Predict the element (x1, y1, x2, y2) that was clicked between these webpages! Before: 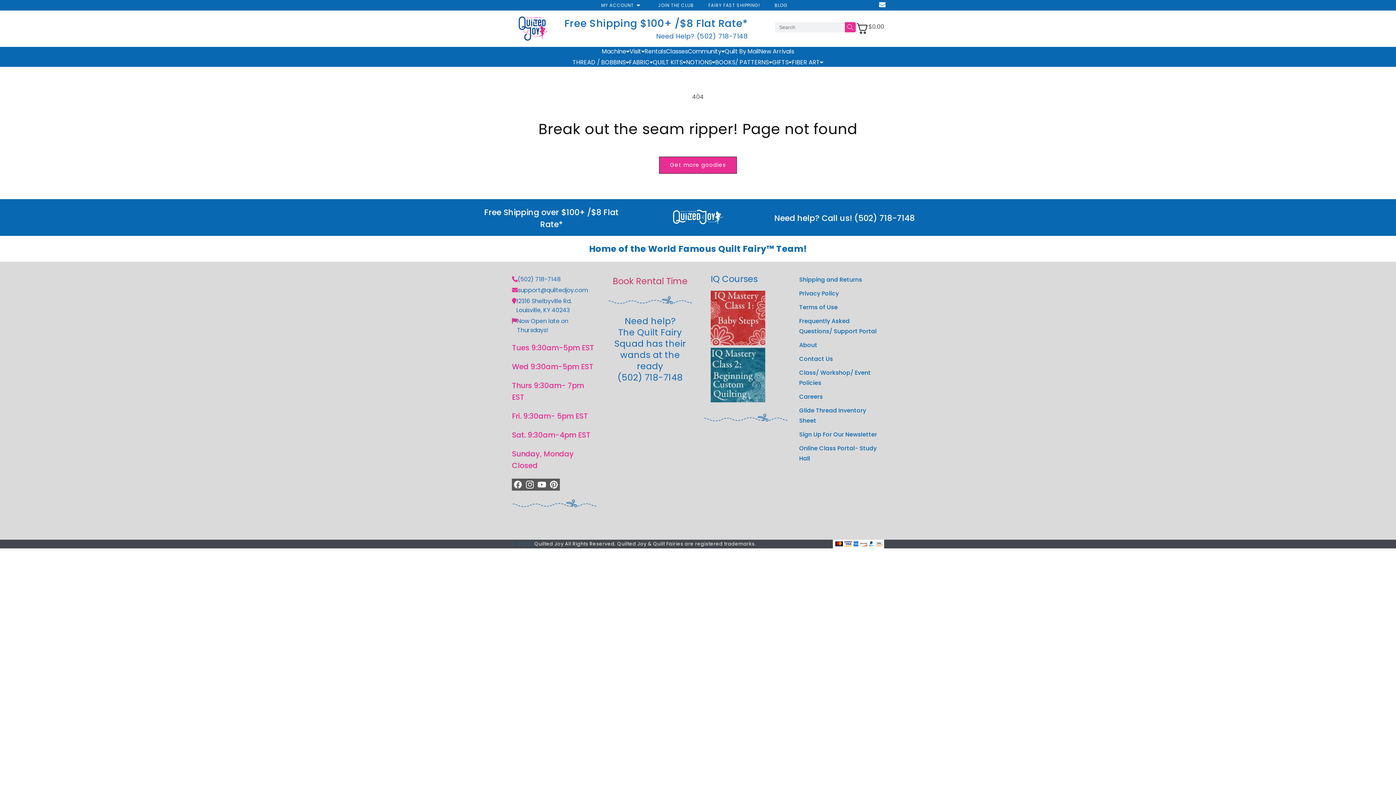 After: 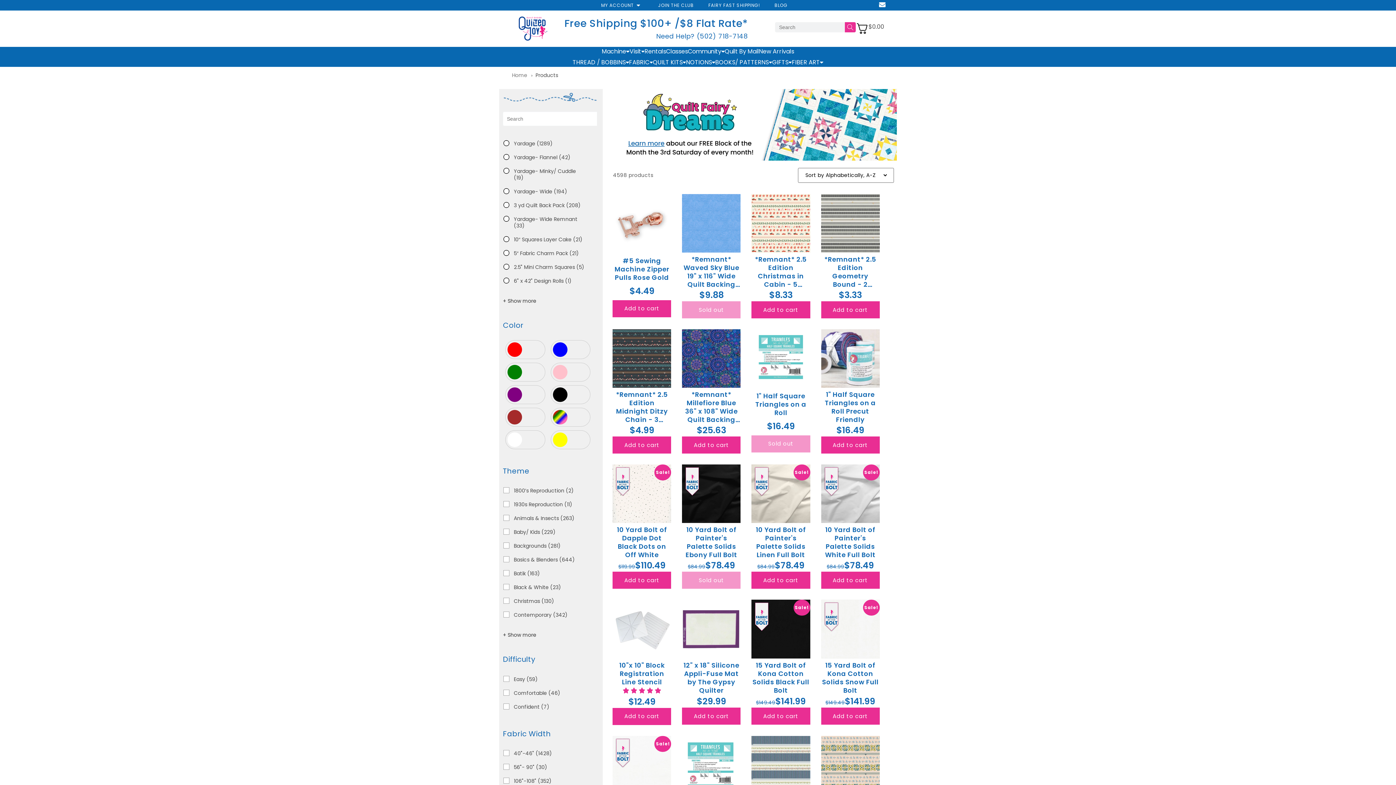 Action: bbox: (659, 156, 737, 173) label: Get more goodies